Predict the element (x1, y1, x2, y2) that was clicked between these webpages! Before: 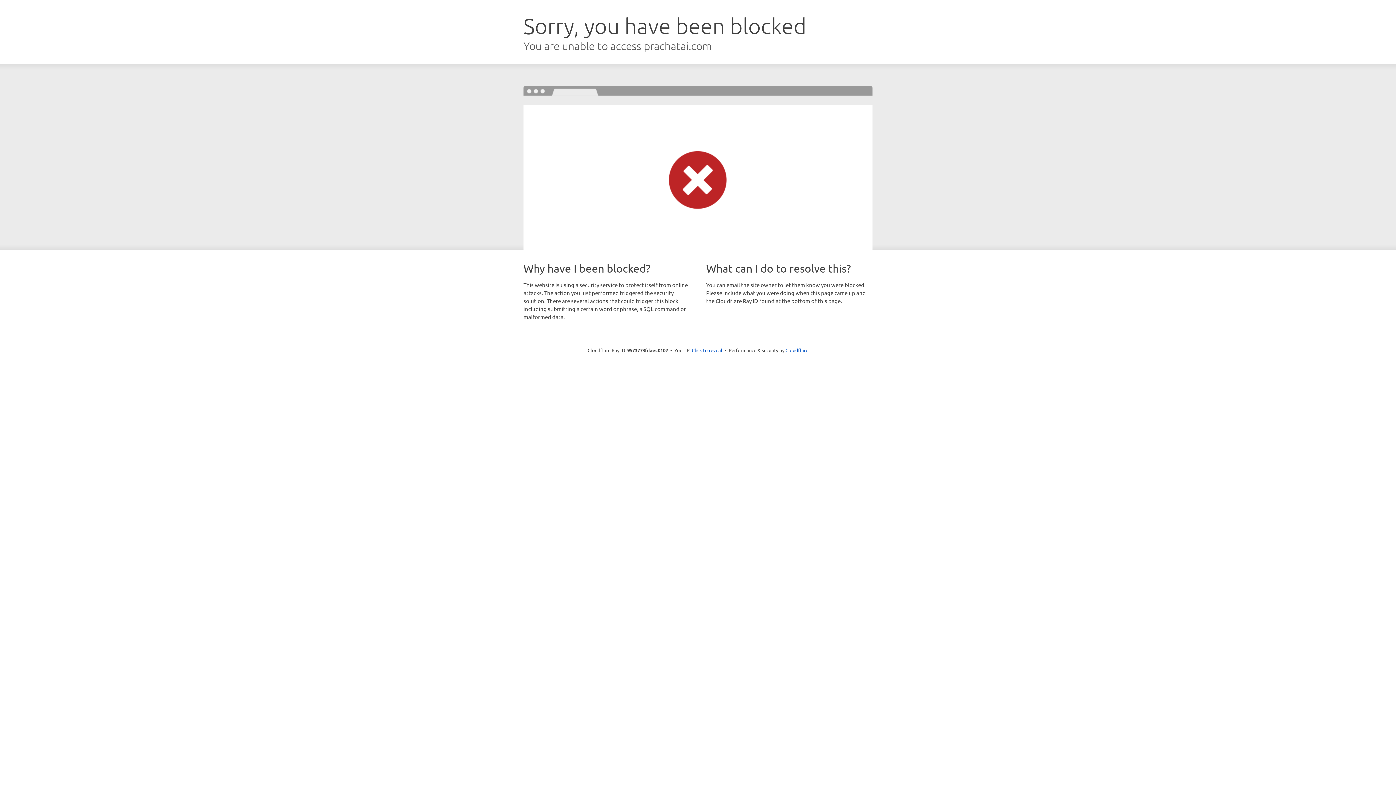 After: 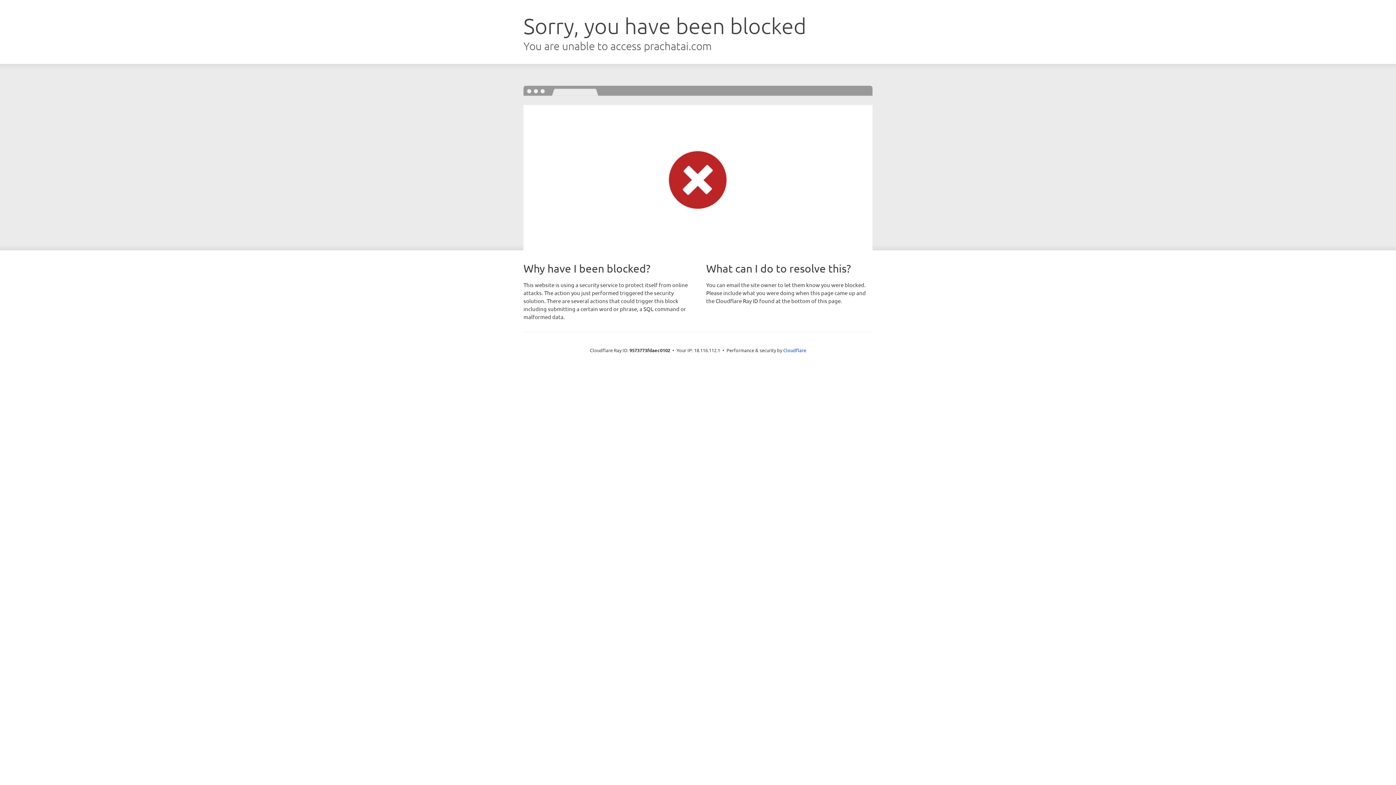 Action: label: Click to reveal bbox: (692, 346, 722, 353)